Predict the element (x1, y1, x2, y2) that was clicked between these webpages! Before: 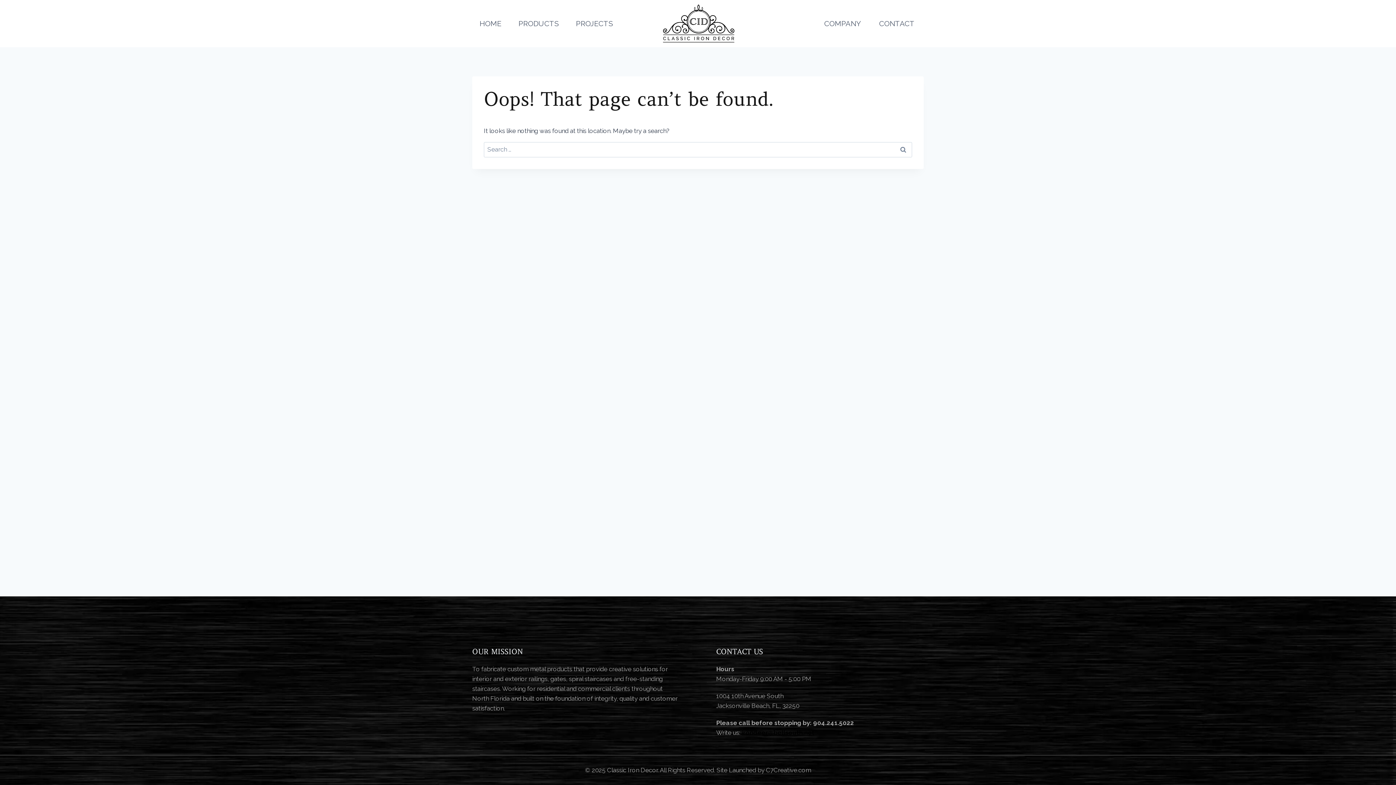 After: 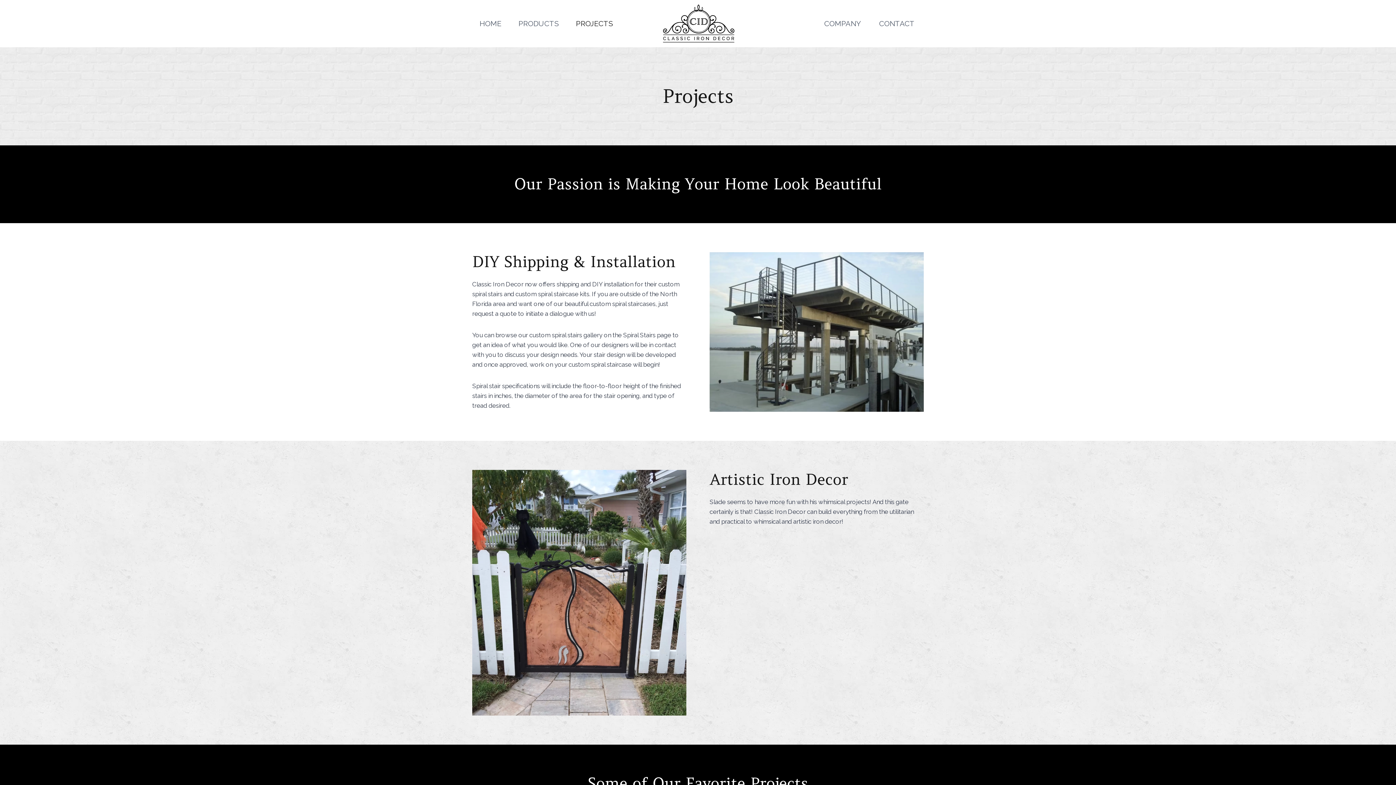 Action: bbox: (568, 13, 620, 33) label: PROJECTS